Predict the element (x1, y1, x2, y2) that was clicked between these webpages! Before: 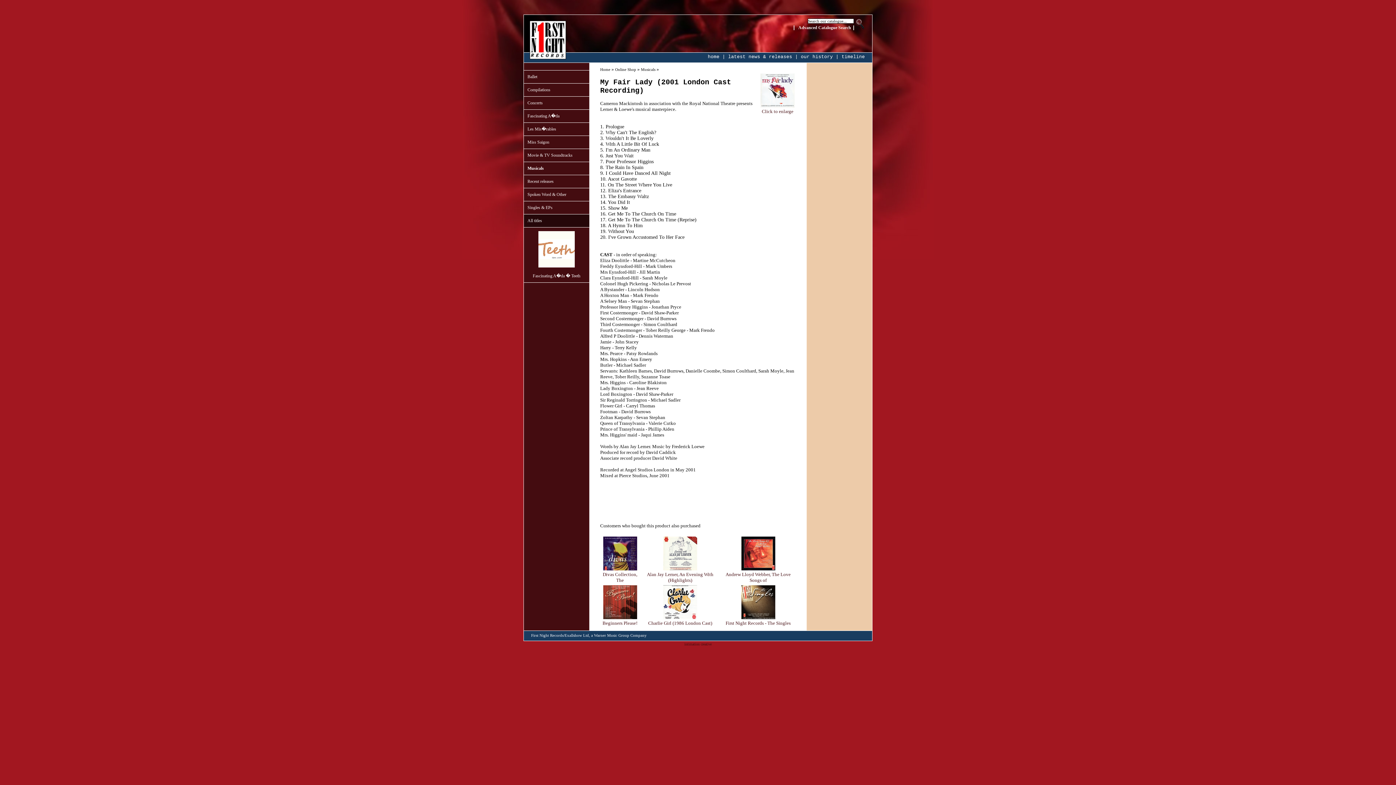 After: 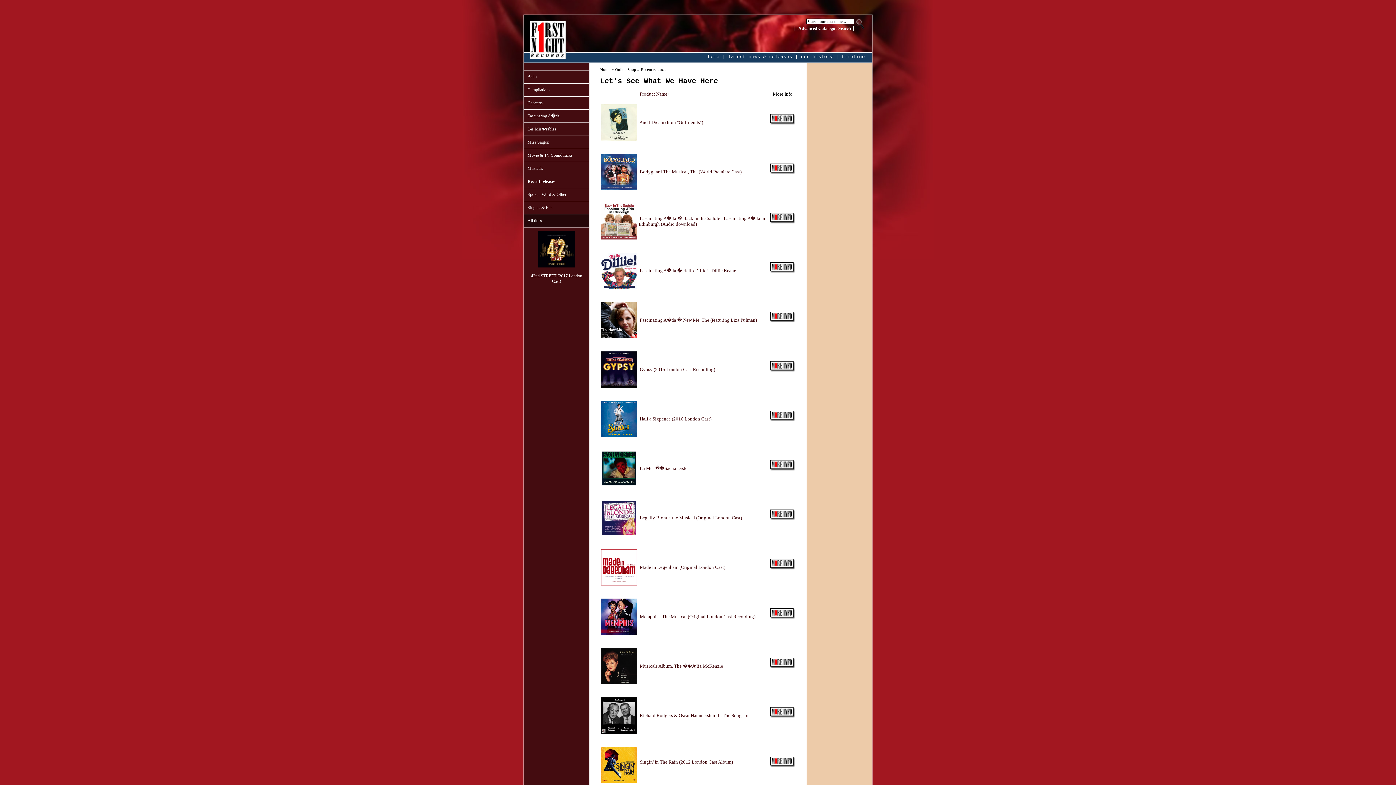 Action: bbox: (527, 178, 553, 184) label: Recent releases